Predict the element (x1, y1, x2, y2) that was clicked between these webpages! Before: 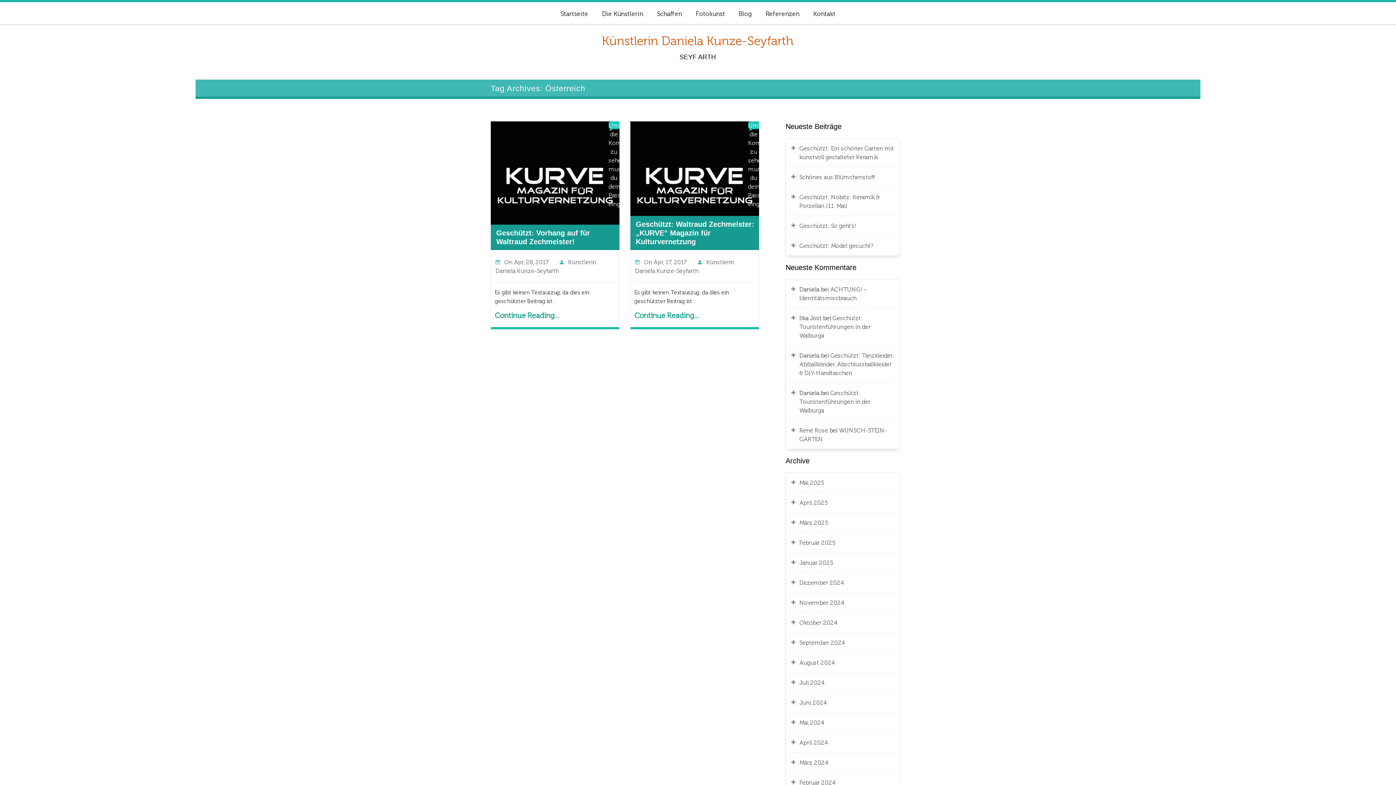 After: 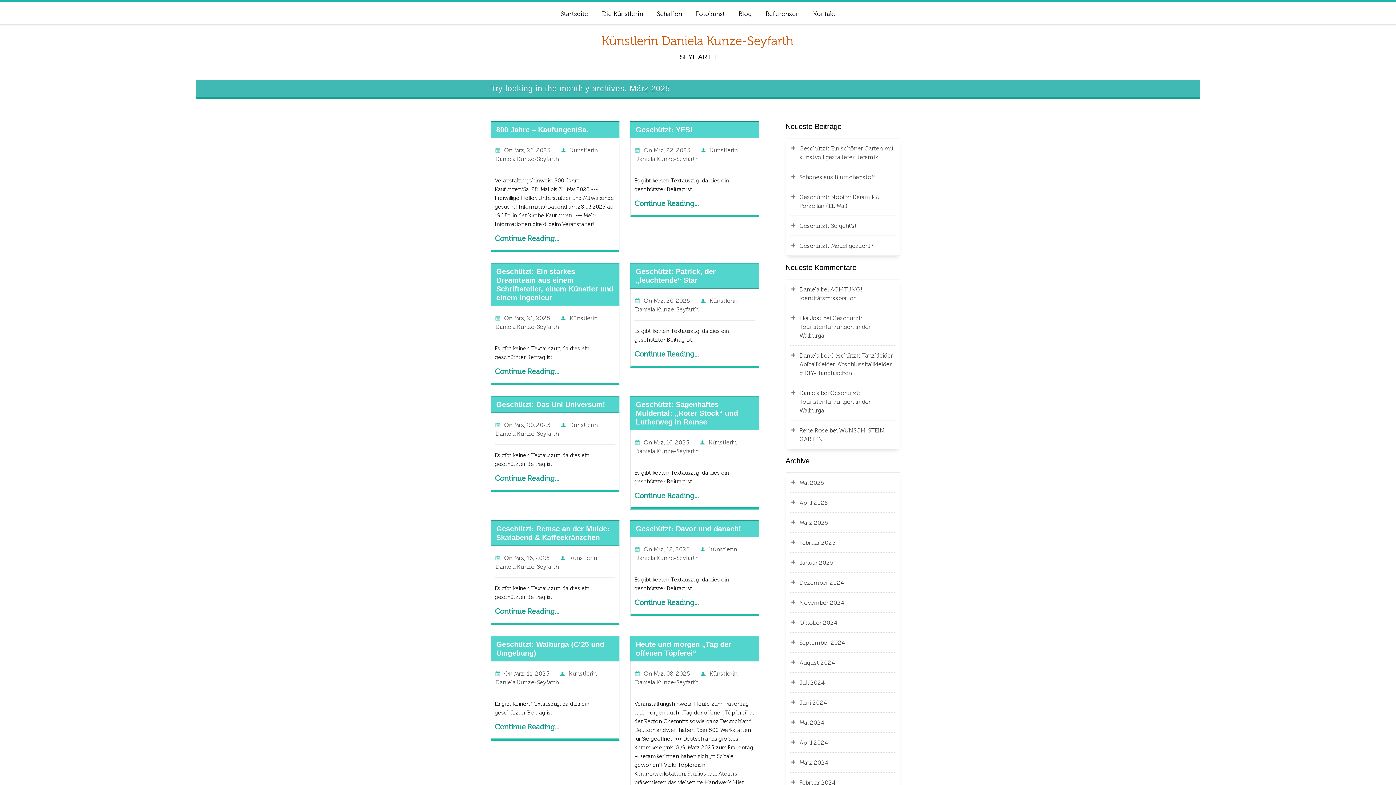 Action: label: März 2025 bbox: (799, 518, 895, 527)